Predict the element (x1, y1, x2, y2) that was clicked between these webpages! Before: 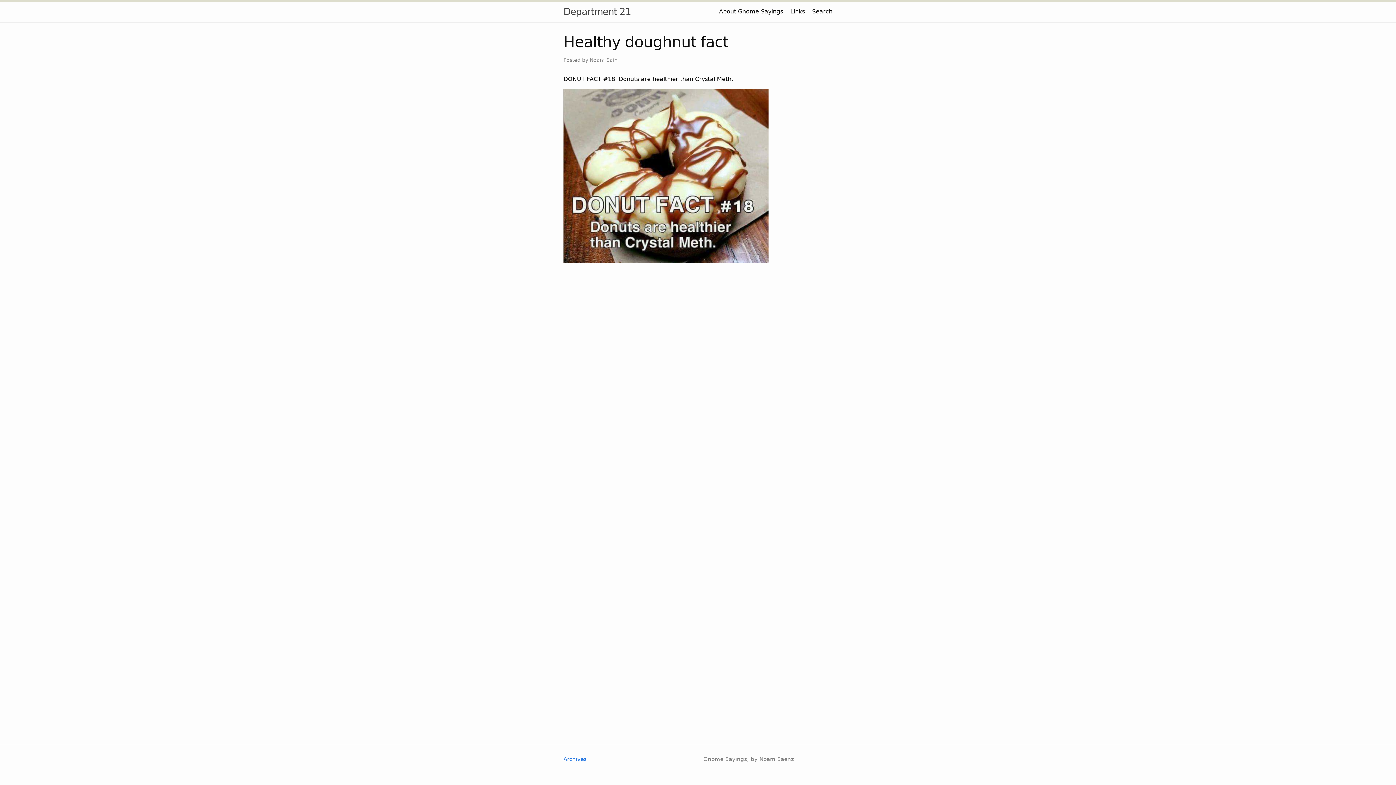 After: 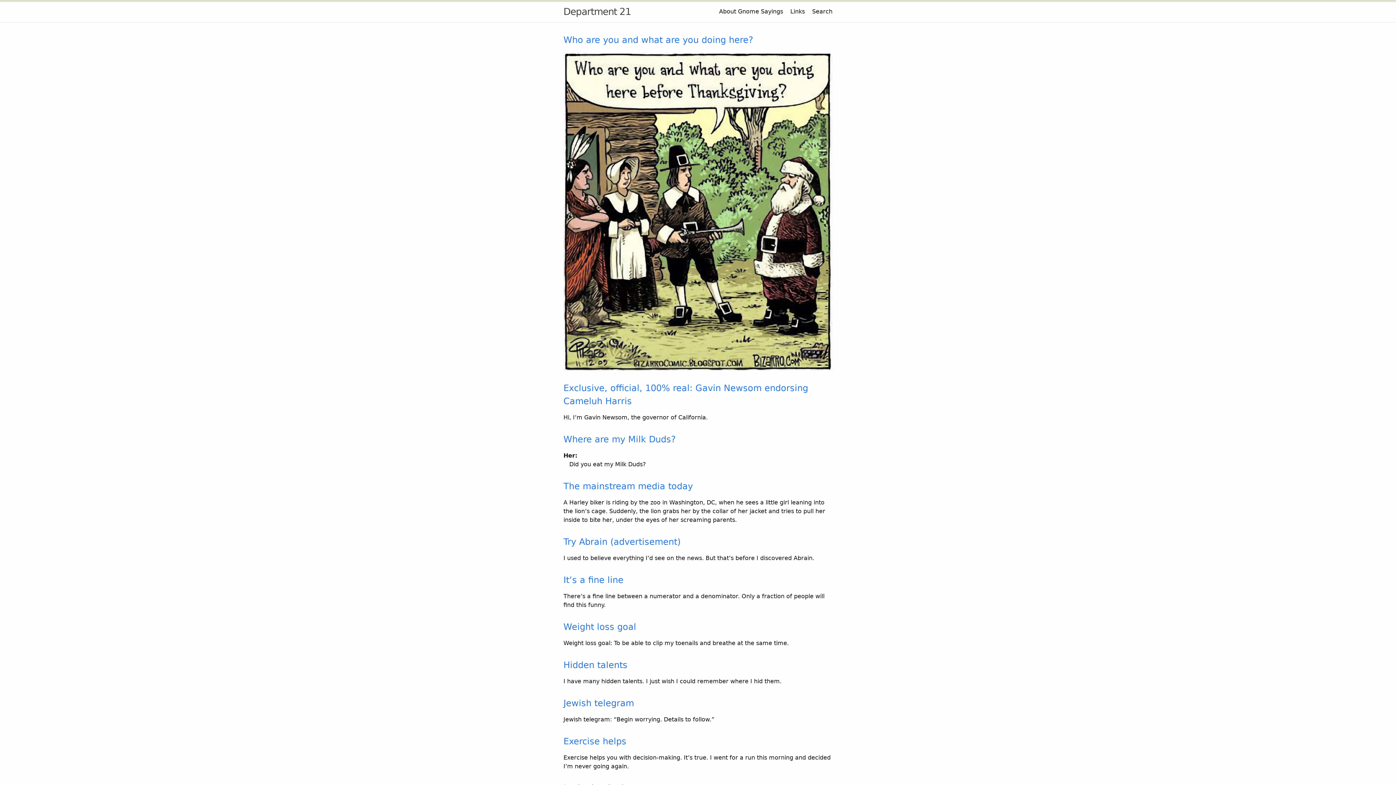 Action: bbox: (563, 1, 631, 21) label: Department 21